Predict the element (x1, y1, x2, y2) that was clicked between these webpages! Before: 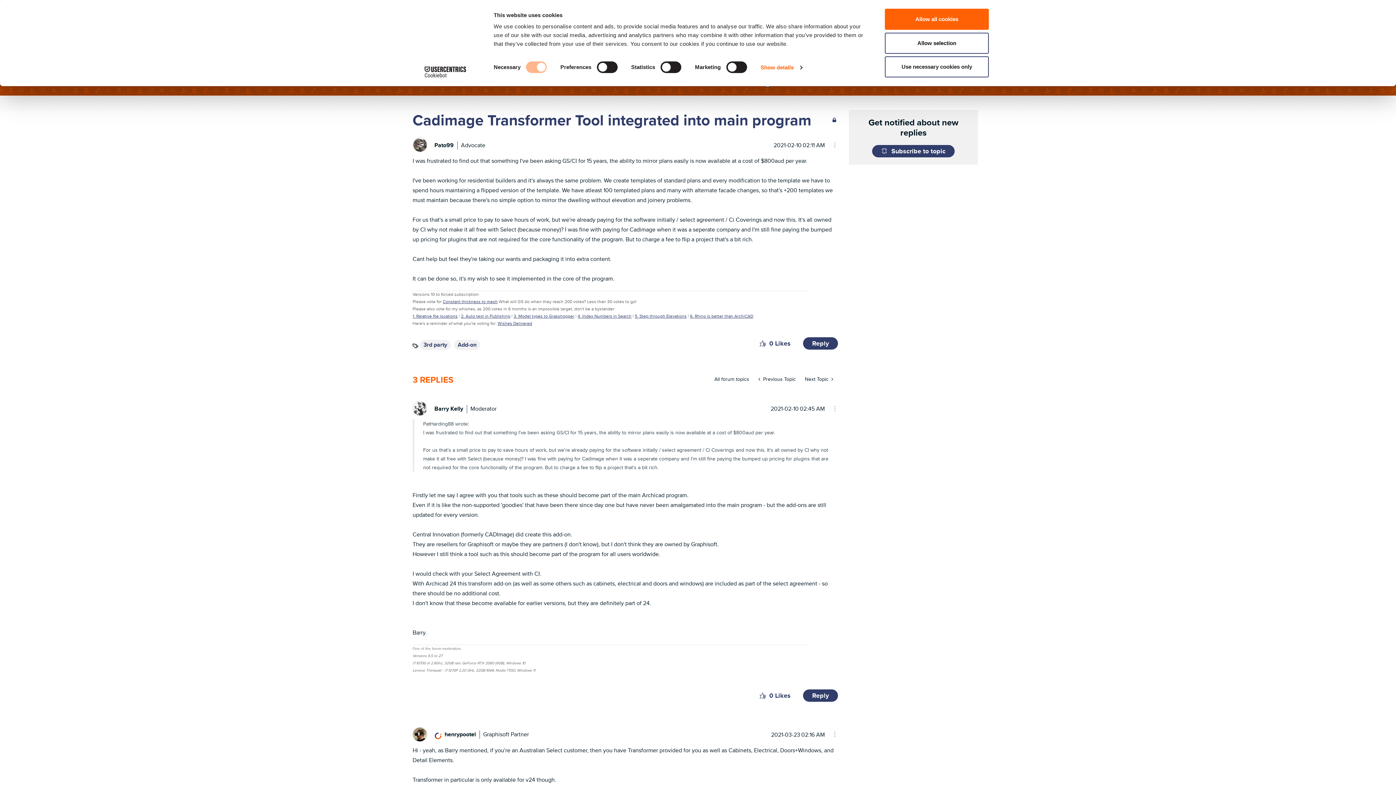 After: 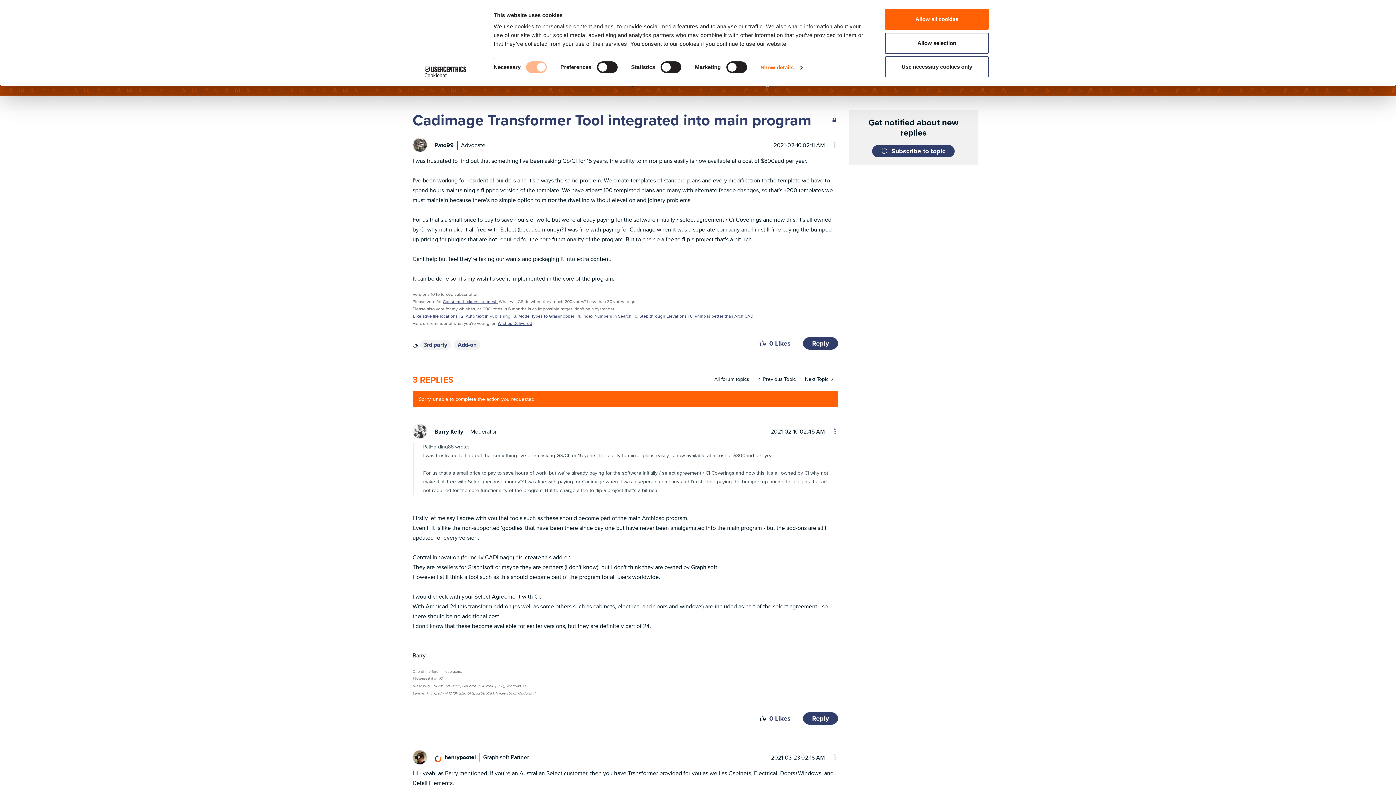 Action: bbox: (756, 688, 769, 703) label: Click here to give likes to this post.